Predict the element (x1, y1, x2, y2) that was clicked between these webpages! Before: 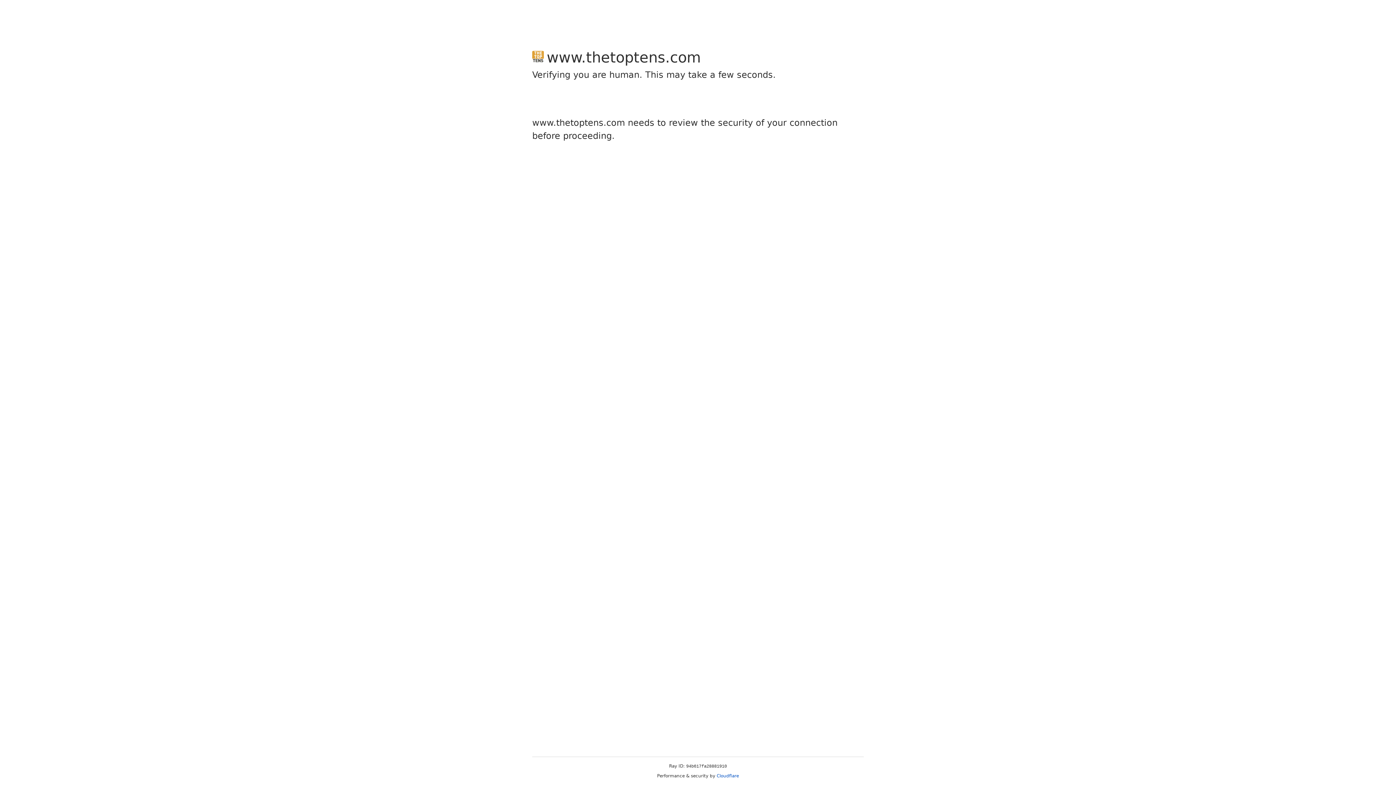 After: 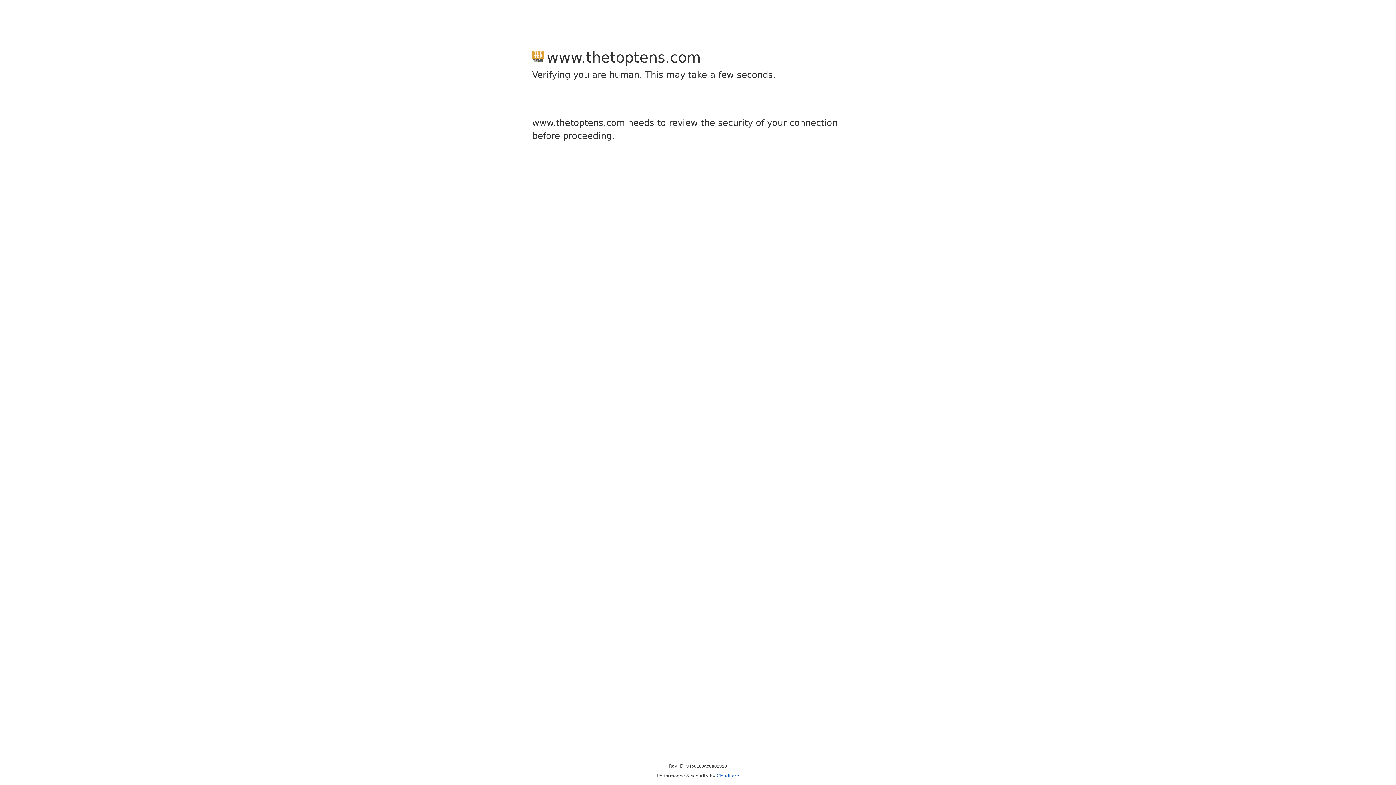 Action: bbox: (716, 773, 739, 778) label: Cloudflare